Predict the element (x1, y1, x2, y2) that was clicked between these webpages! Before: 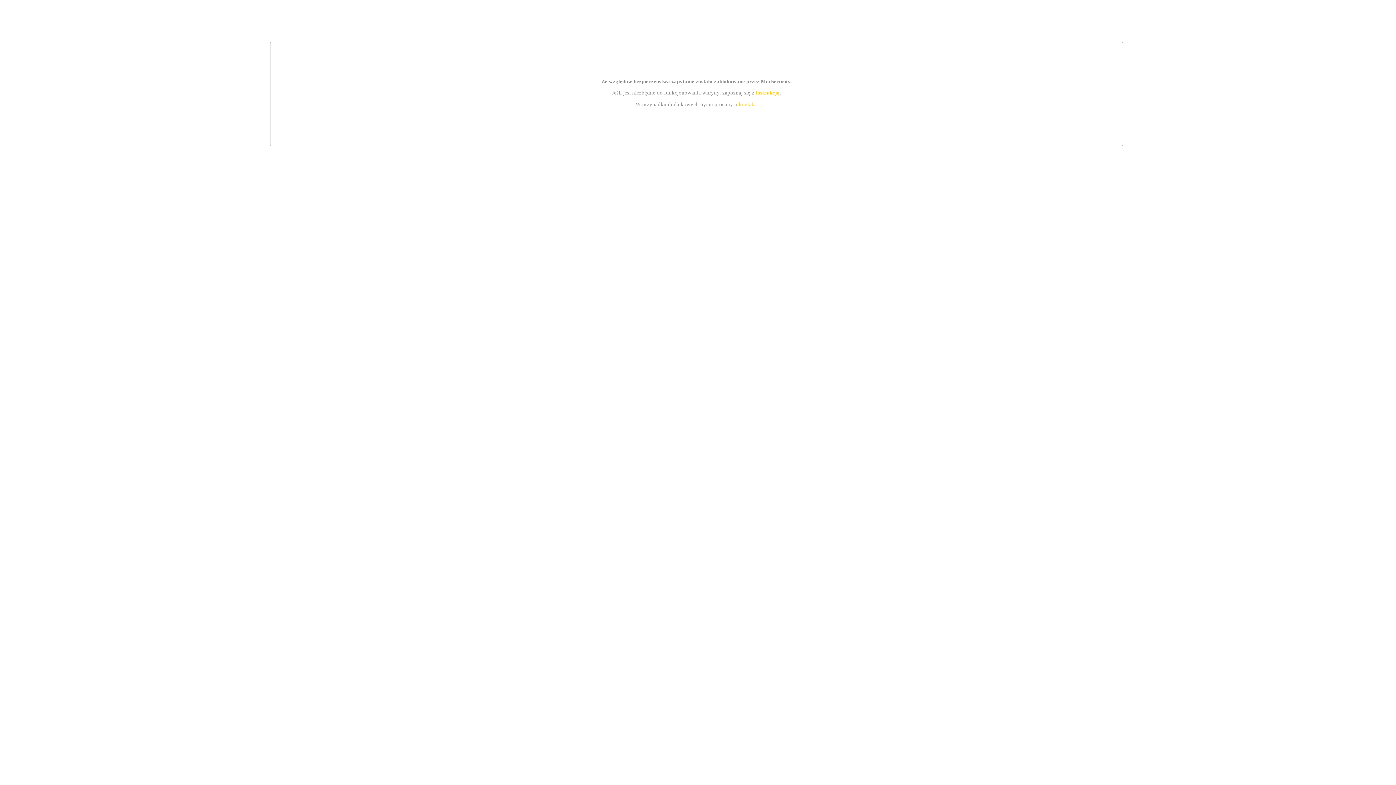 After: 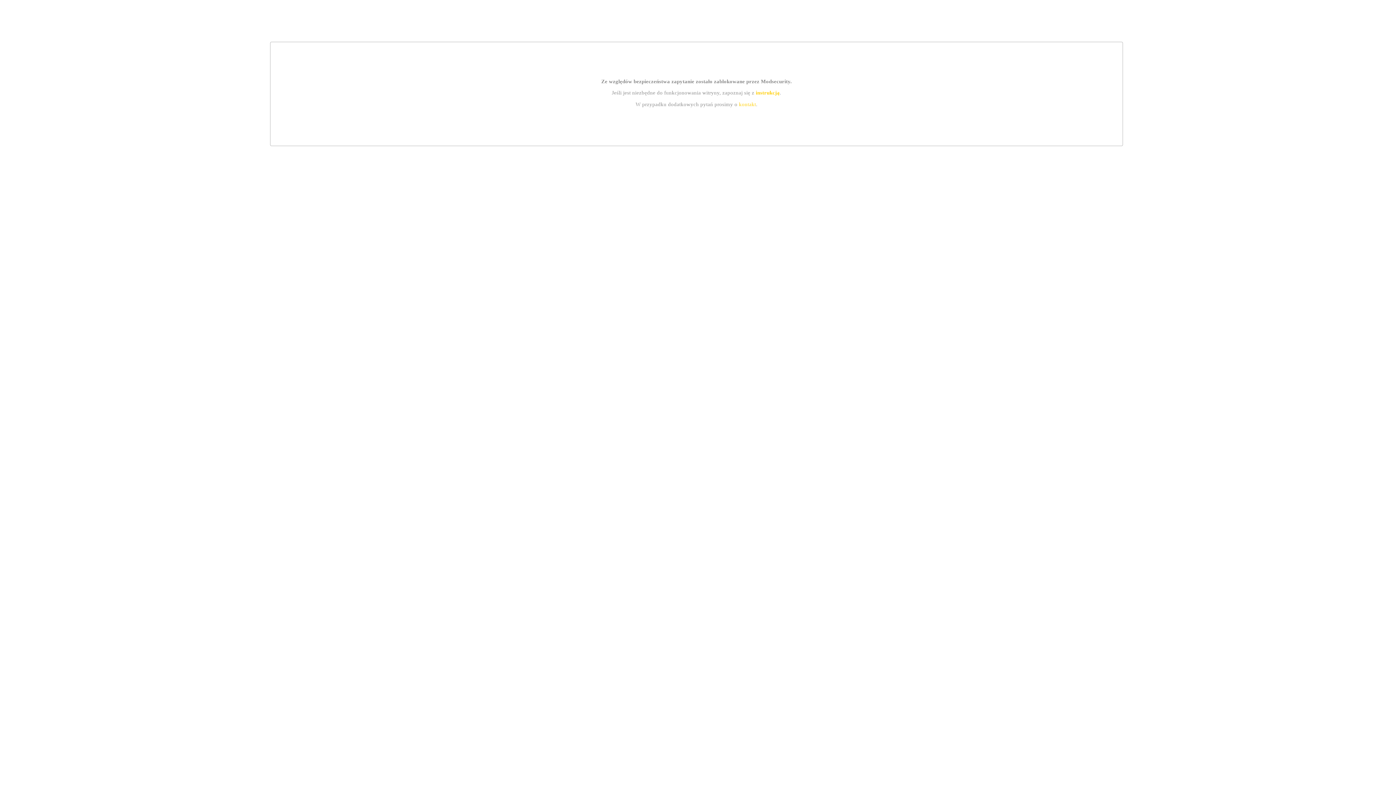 Action: bbox: (755, 89, 779, 95) label: instrukcją